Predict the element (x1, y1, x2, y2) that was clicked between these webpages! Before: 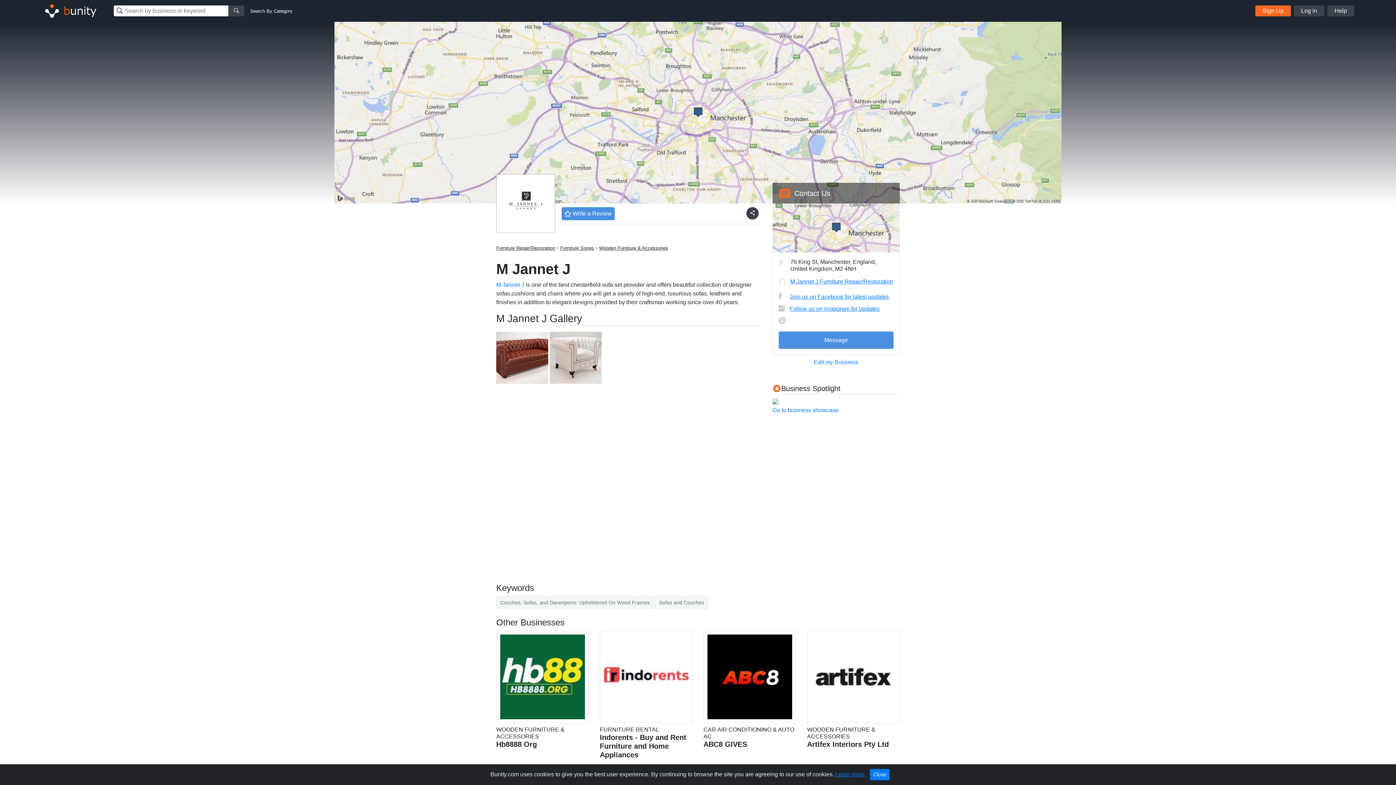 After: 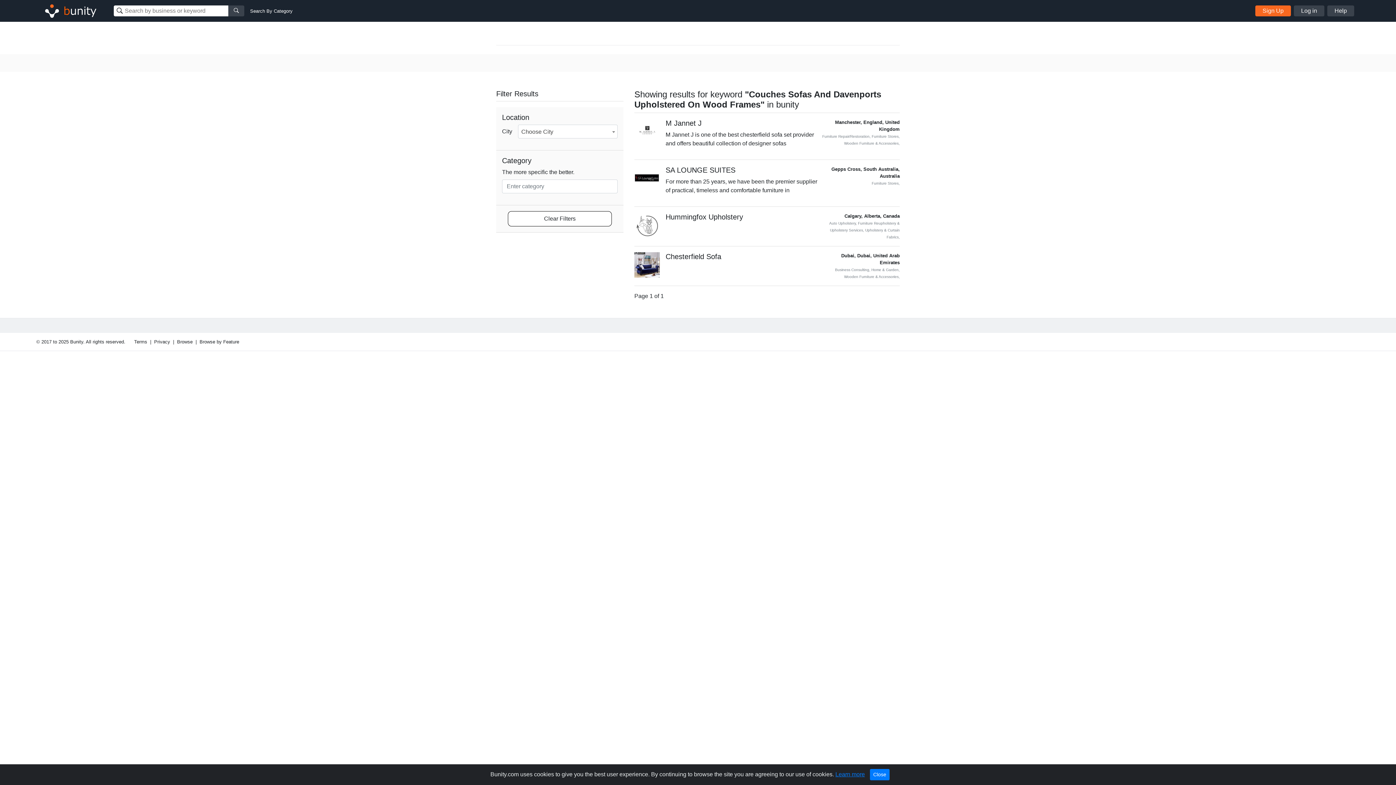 Action: bbox: (496, 596, 653, 608) label: Couches, Sofas, and Davenports: Upholstered On Wood Frames